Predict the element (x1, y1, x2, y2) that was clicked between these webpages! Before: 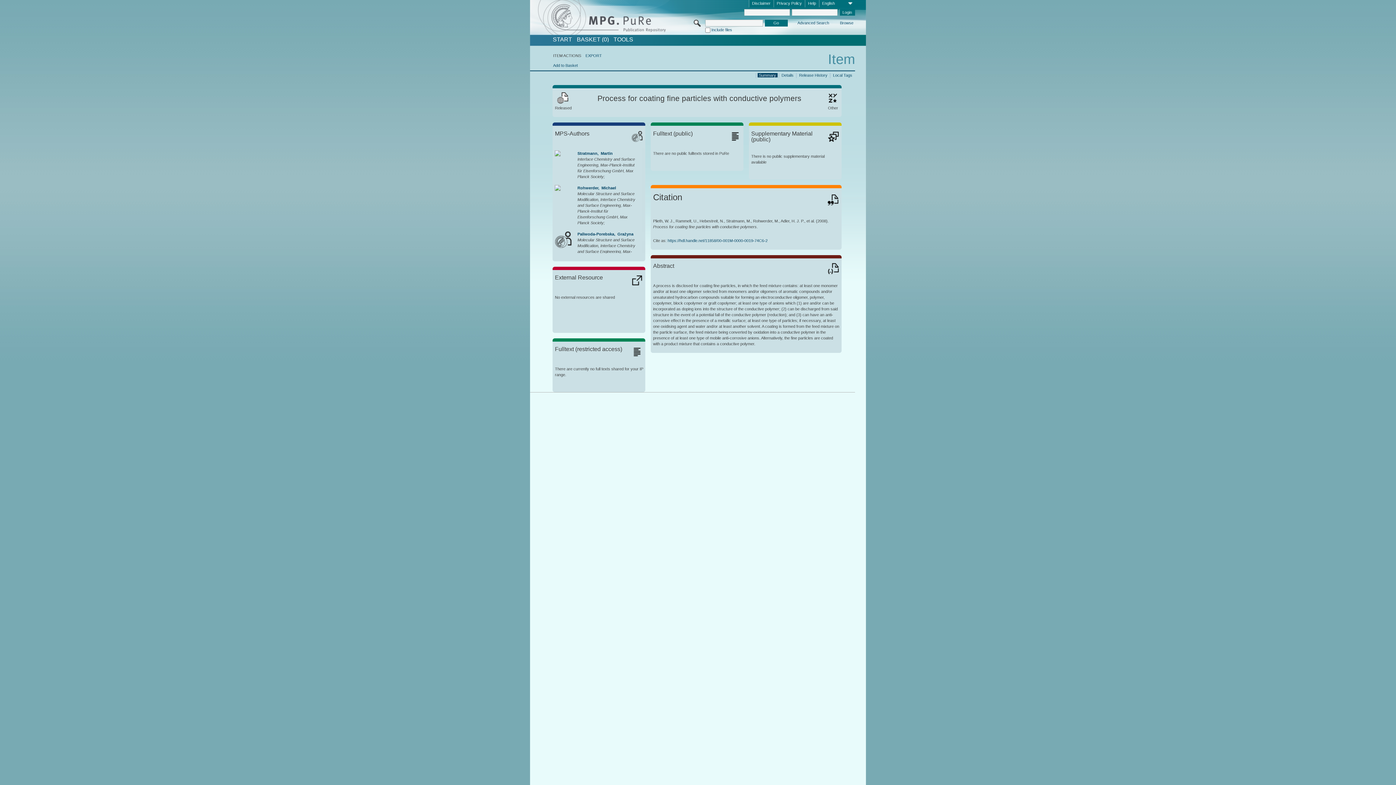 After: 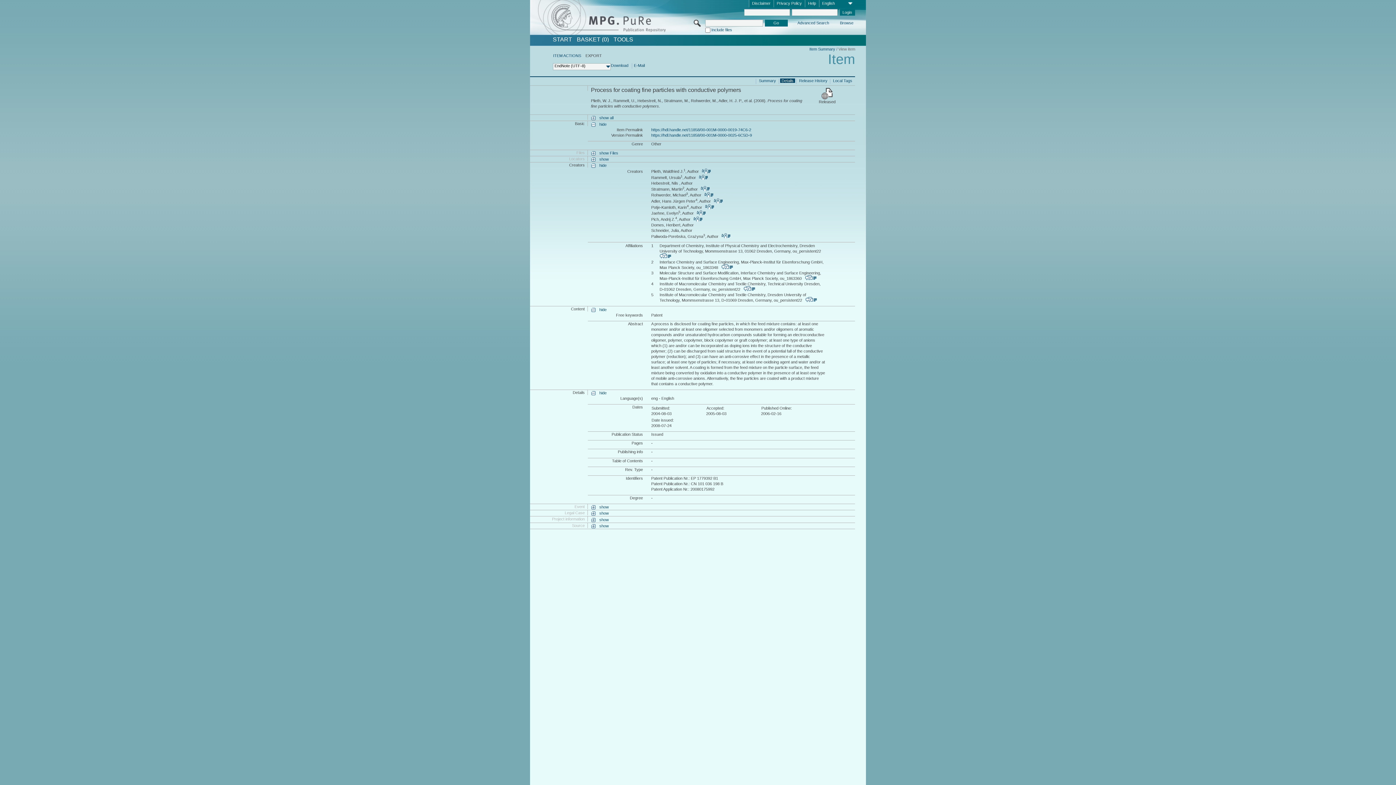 Action: label: EXPORT bbox: (585, 53, 602, 57)